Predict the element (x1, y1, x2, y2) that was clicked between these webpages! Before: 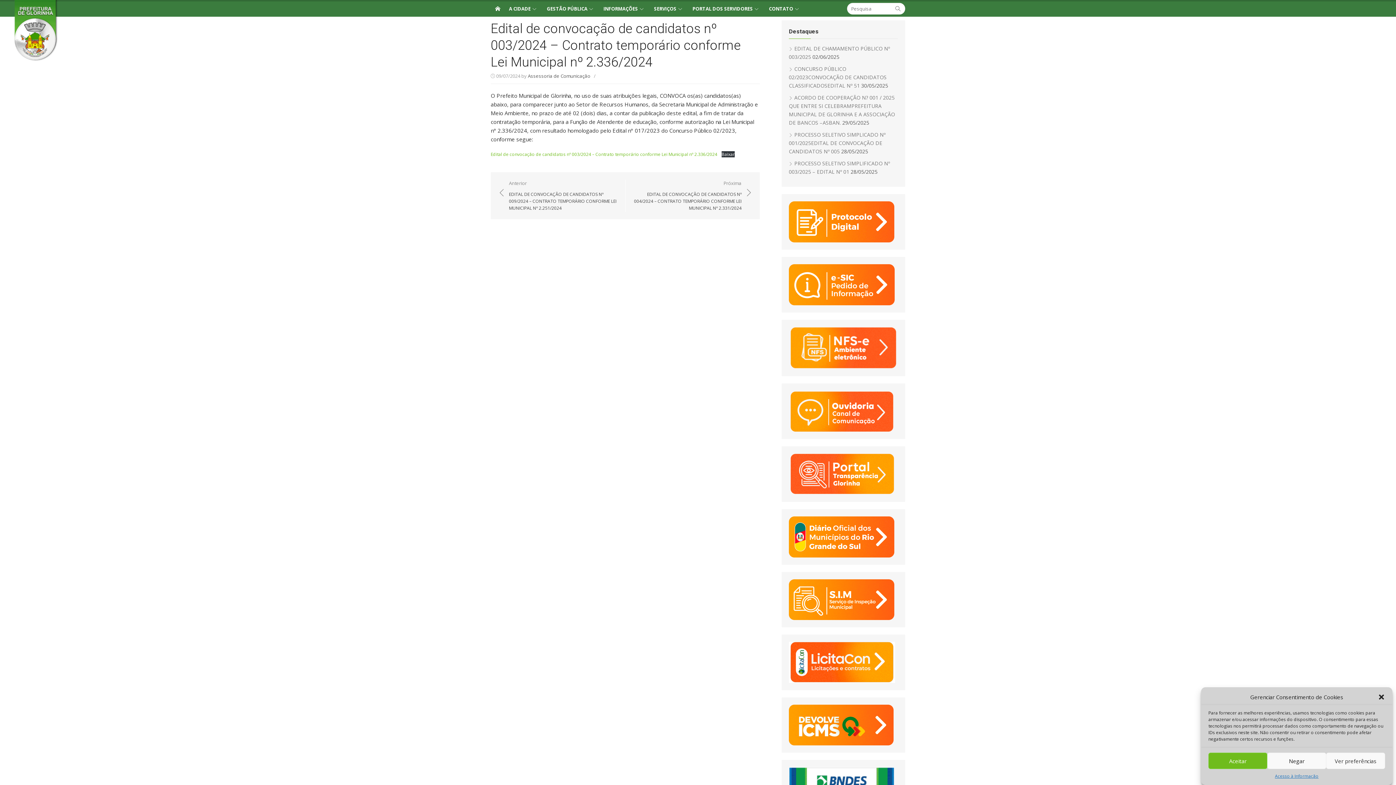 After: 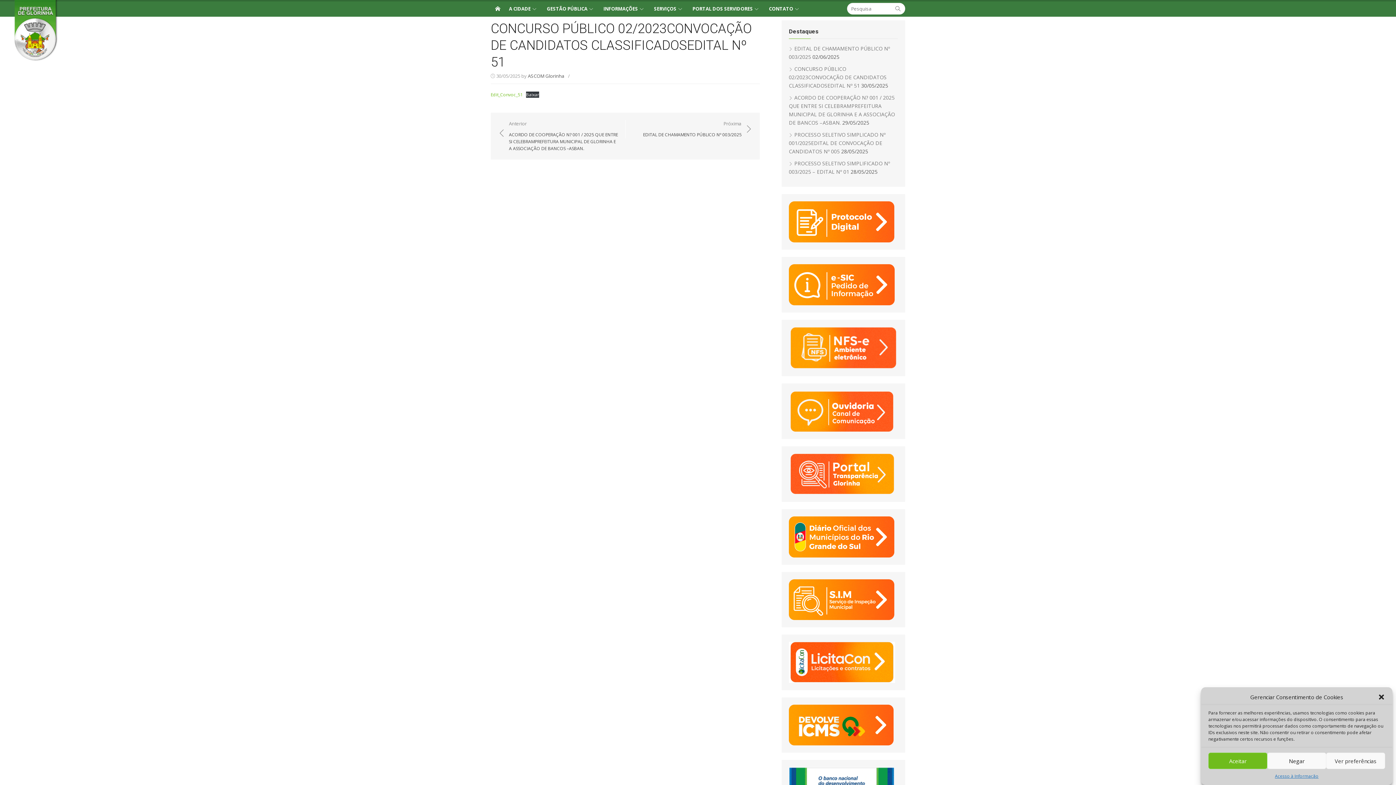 Action: label: CONCURSO PÚBLICO 02/2023CONVOCAÇÃO DE CANDIDATOS CLASSIFICADOSEDITAL Nº 51 bbox: (789, 65, 886, 89)